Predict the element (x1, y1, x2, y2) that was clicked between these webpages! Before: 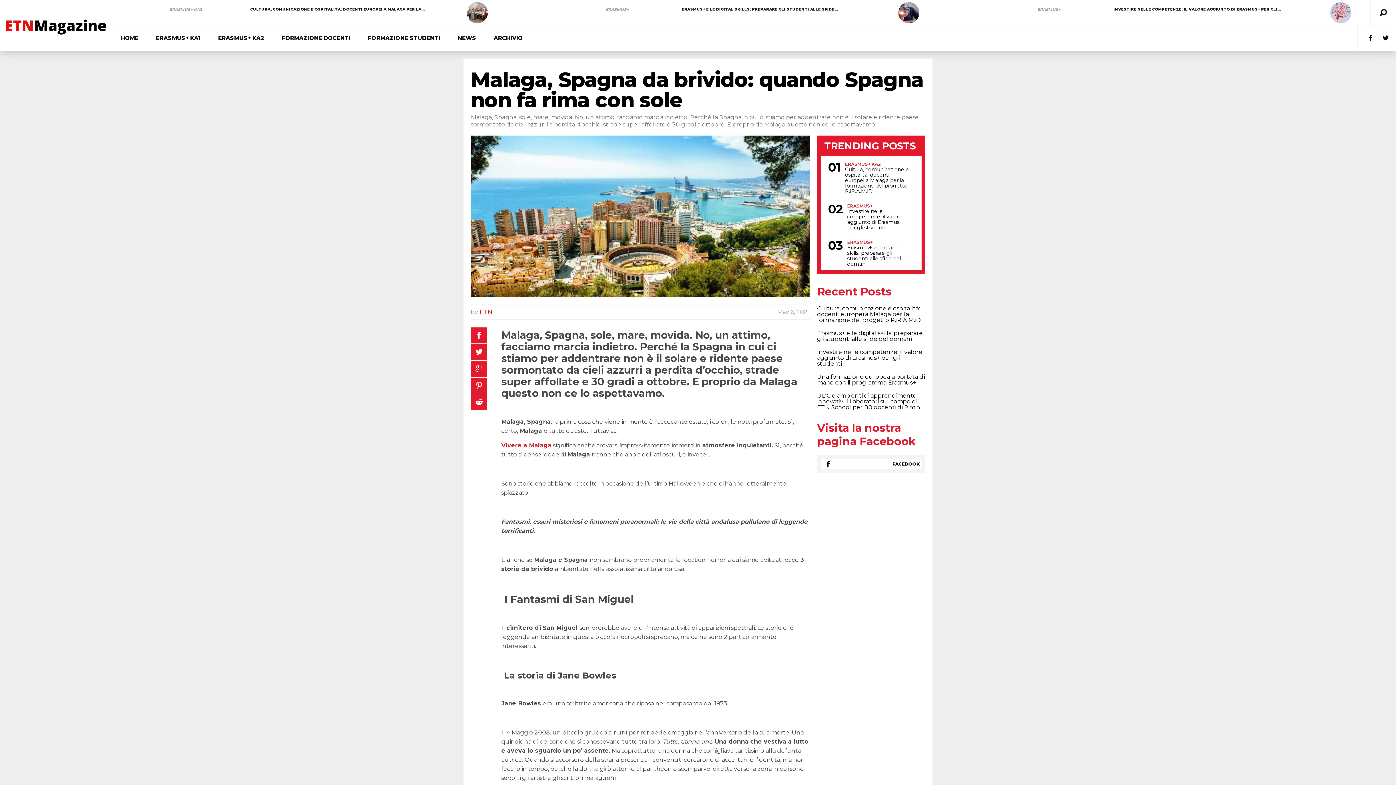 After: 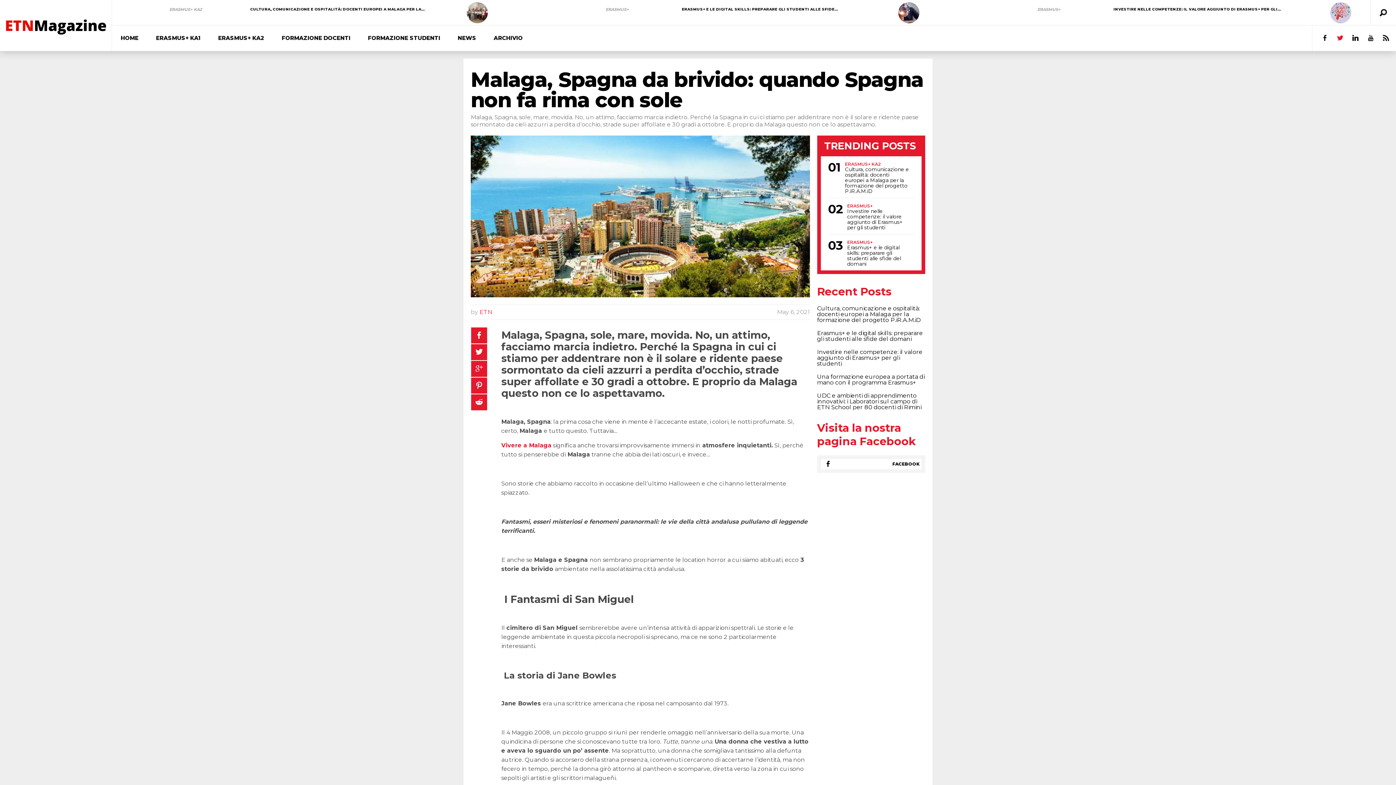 Action: bbox: (1382, 33, 1389, 43)